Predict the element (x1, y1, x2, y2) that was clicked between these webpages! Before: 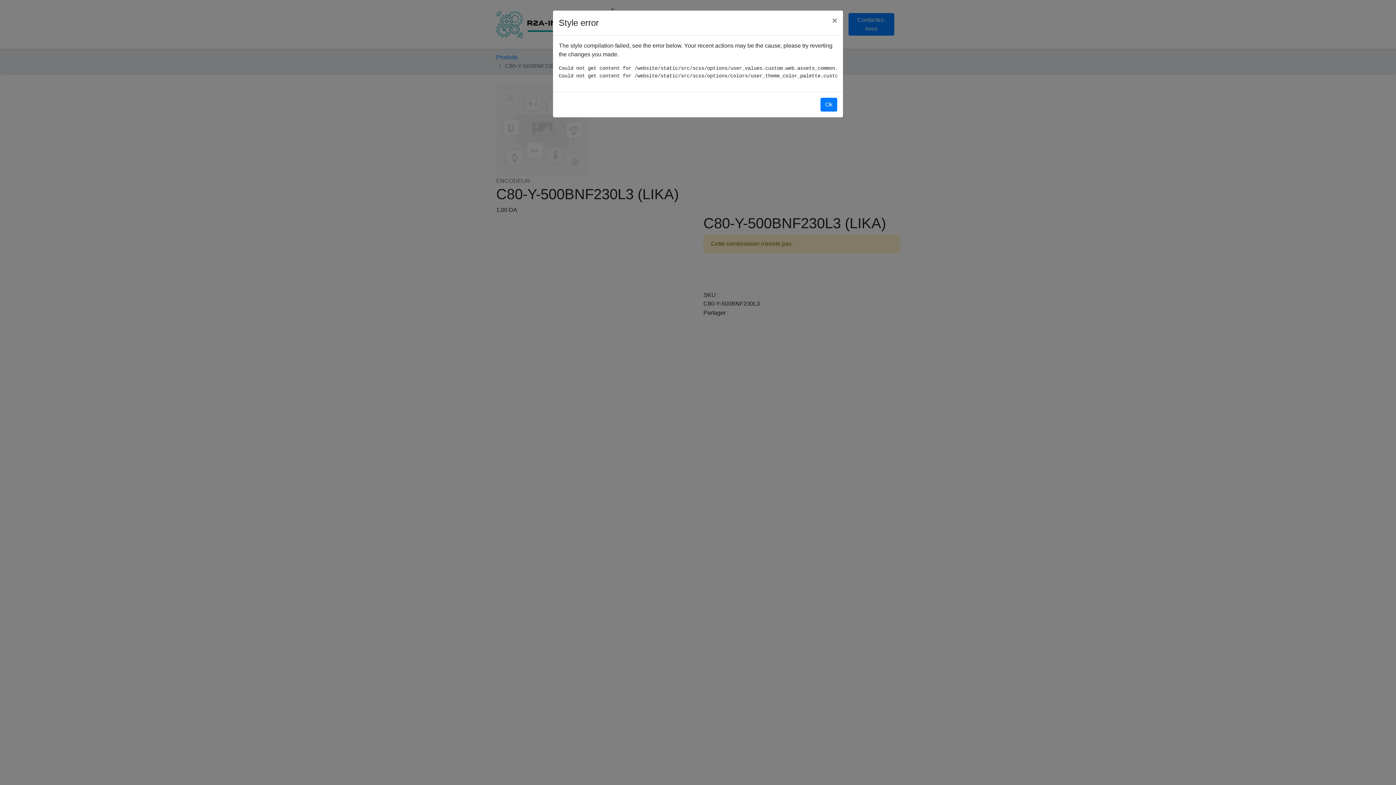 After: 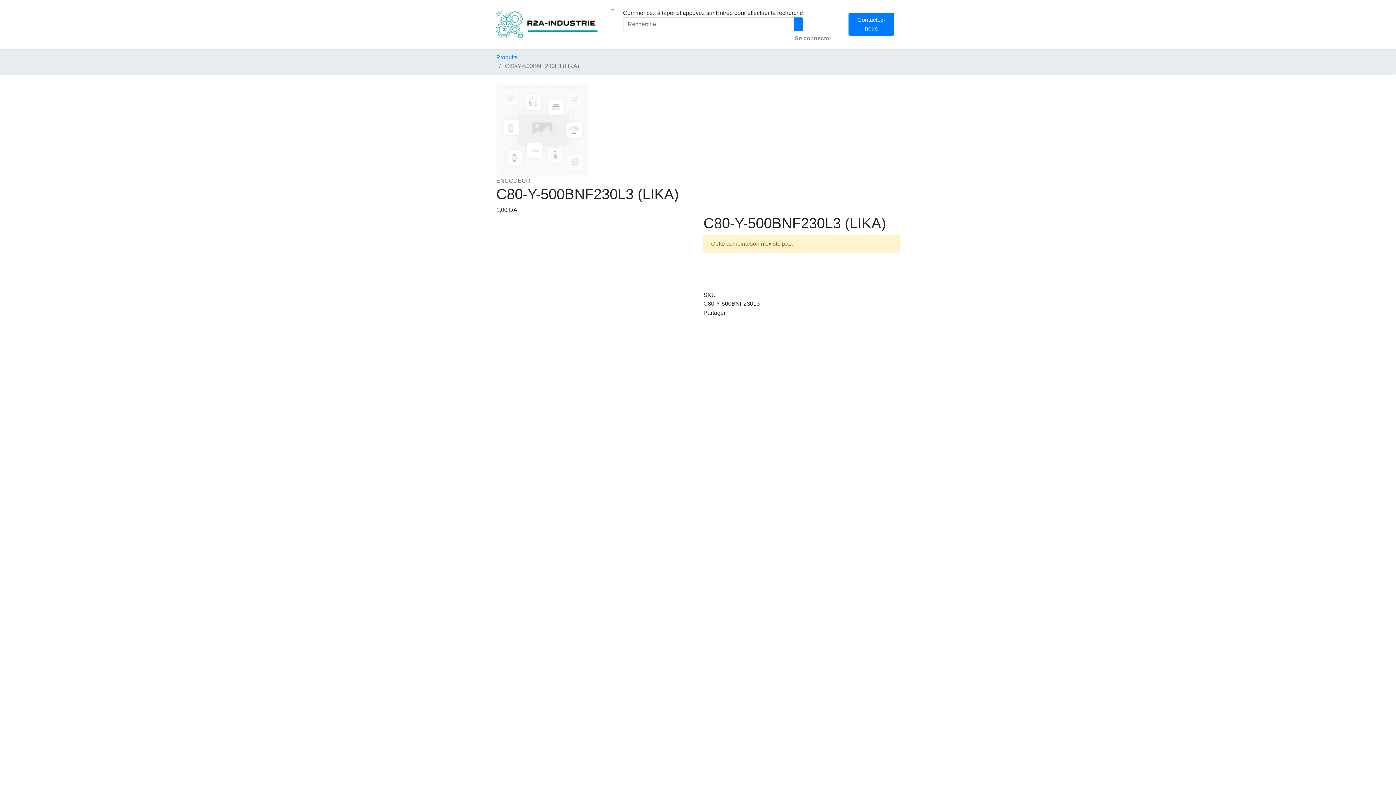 Action: label: Close bbox: (826, 10, 843, 30)